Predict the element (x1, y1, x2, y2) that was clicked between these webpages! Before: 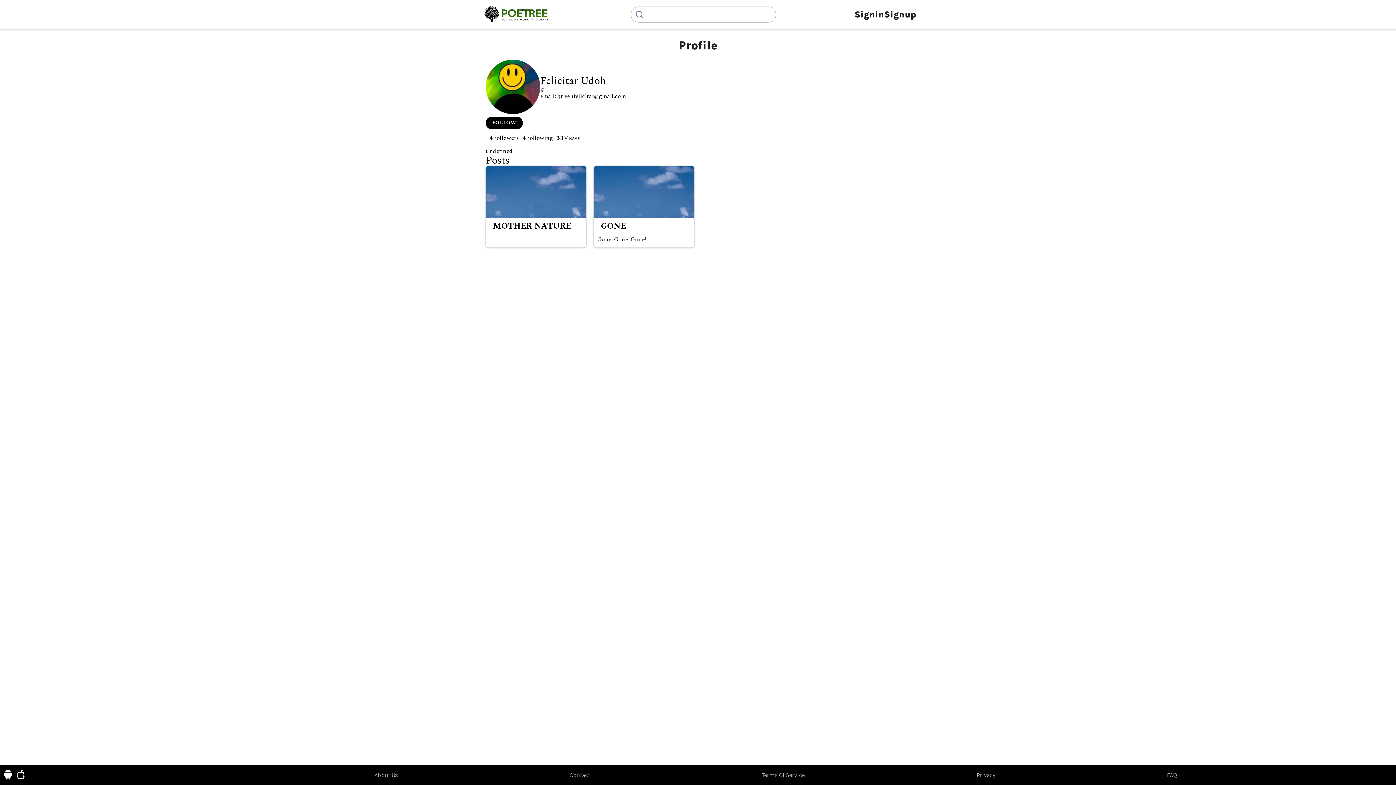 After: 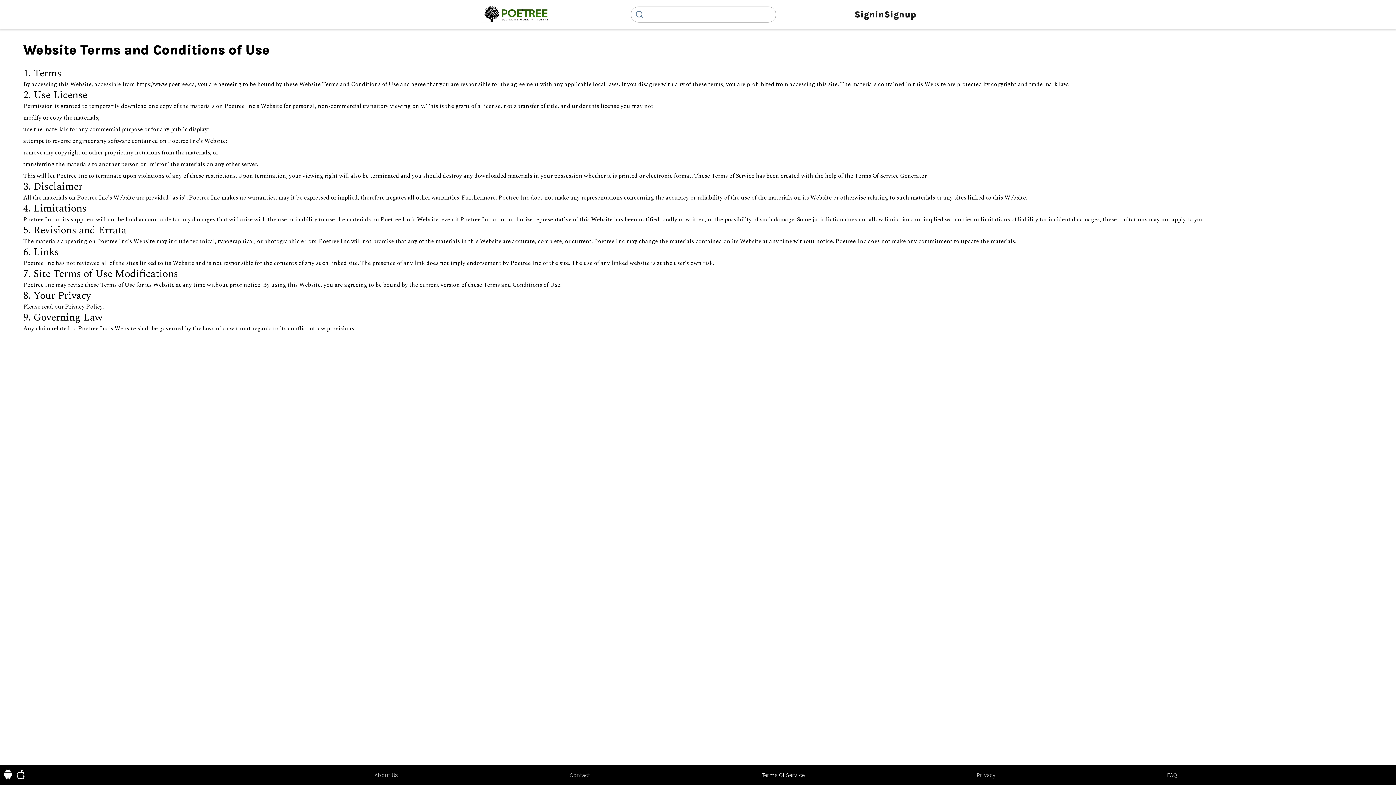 Action: bbox: (760, 771, 806, 779) label: Terms Of Service